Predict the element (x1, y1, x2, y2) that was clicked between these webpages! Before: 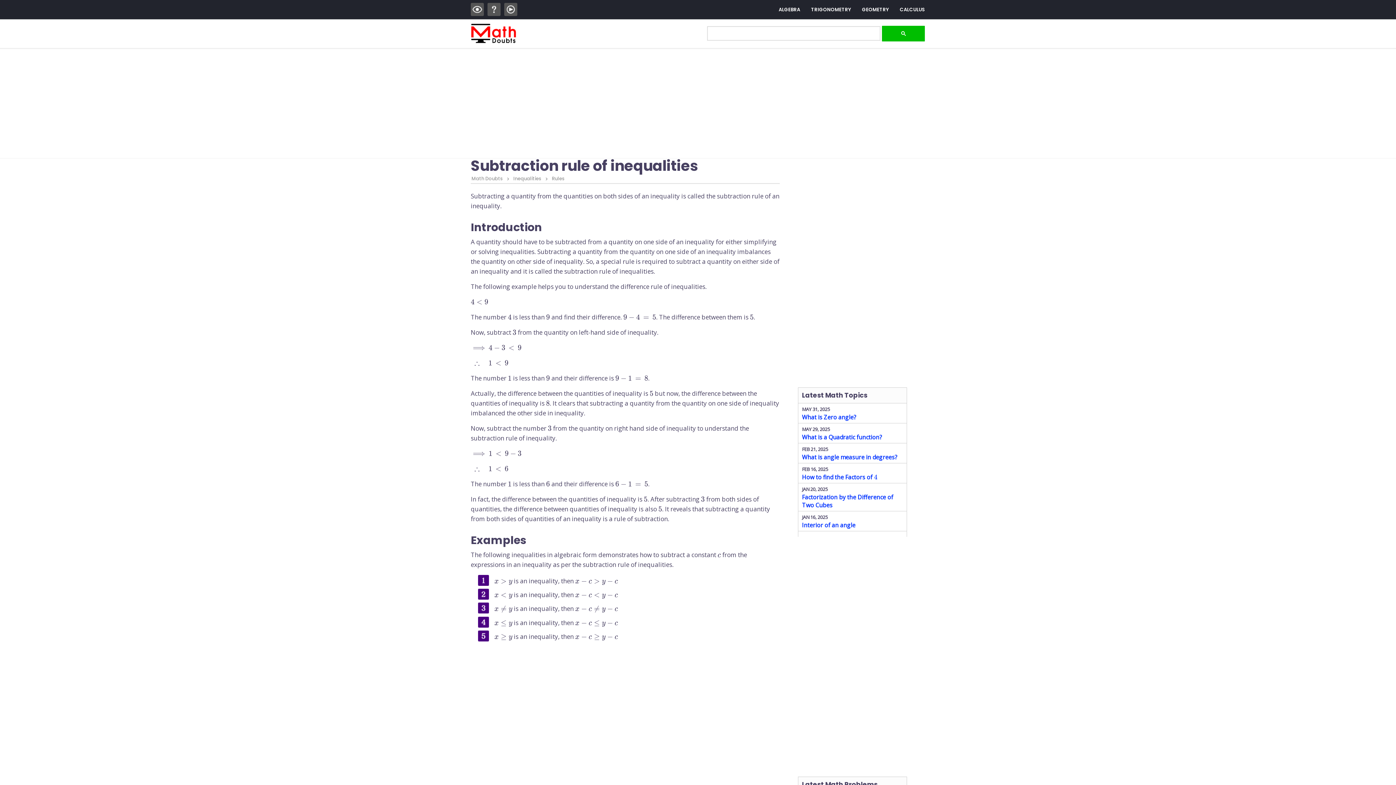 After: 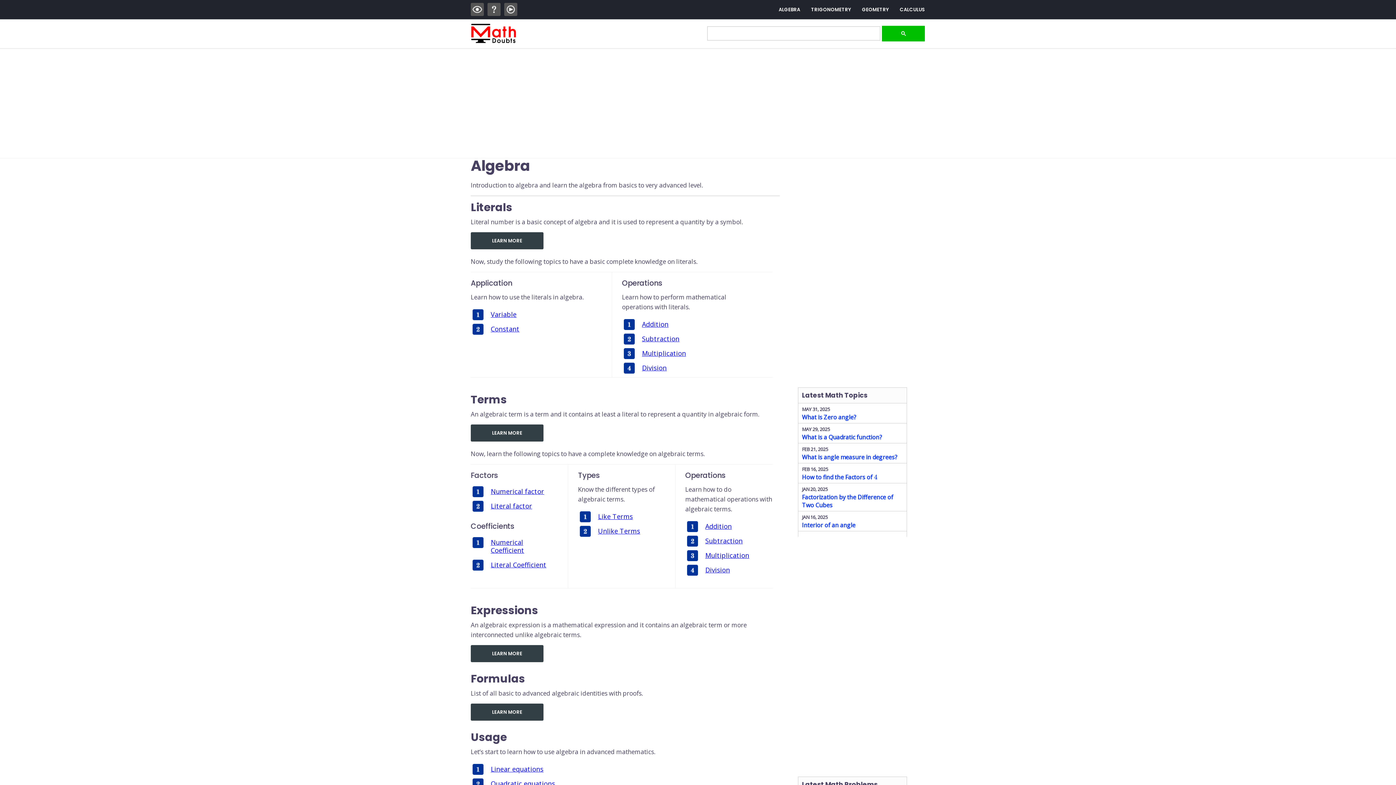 Action: bbox: (778, 0, 800, 19) label: ALGEBRA